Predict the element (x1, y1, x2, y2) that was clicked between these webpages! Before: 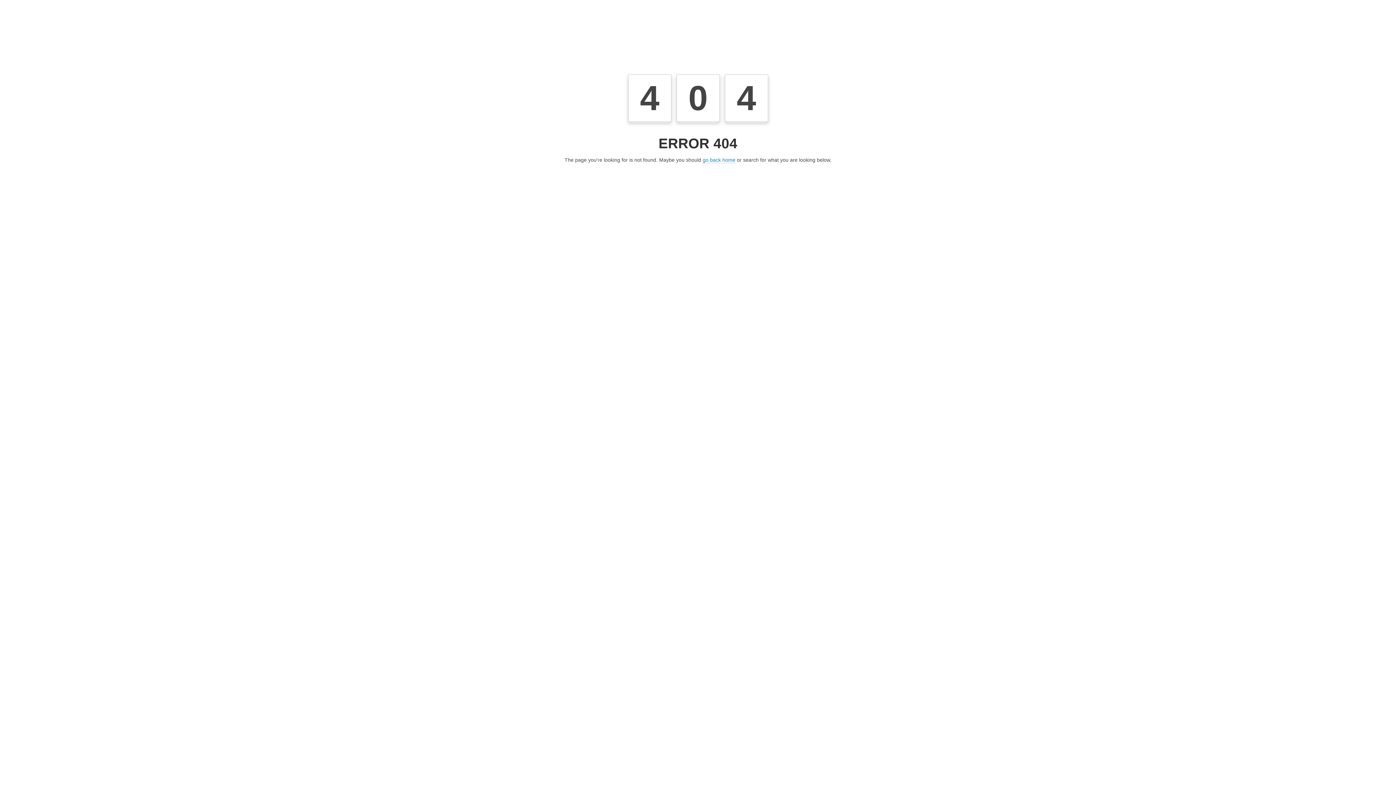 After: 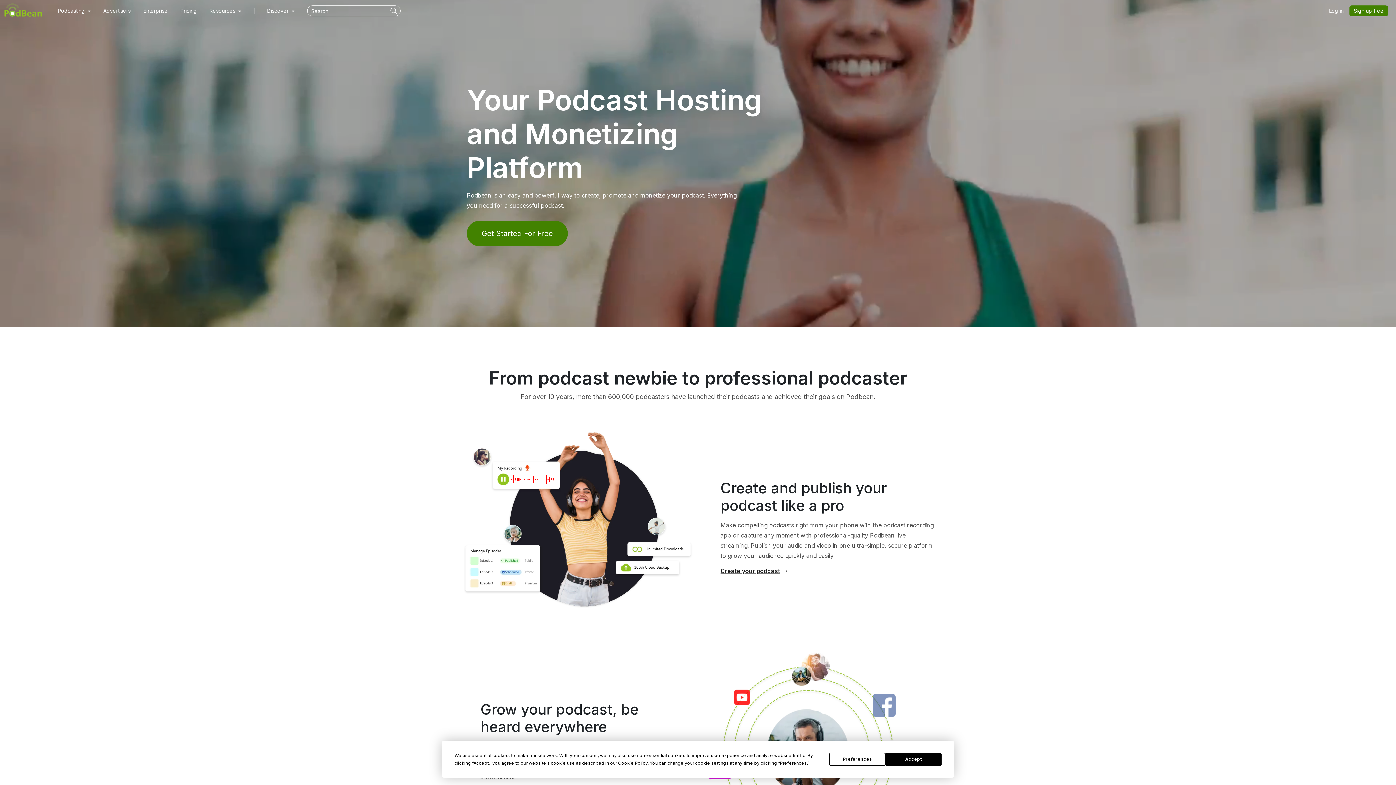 Action: label: go back home bbox: (702, 157, 735, 163)